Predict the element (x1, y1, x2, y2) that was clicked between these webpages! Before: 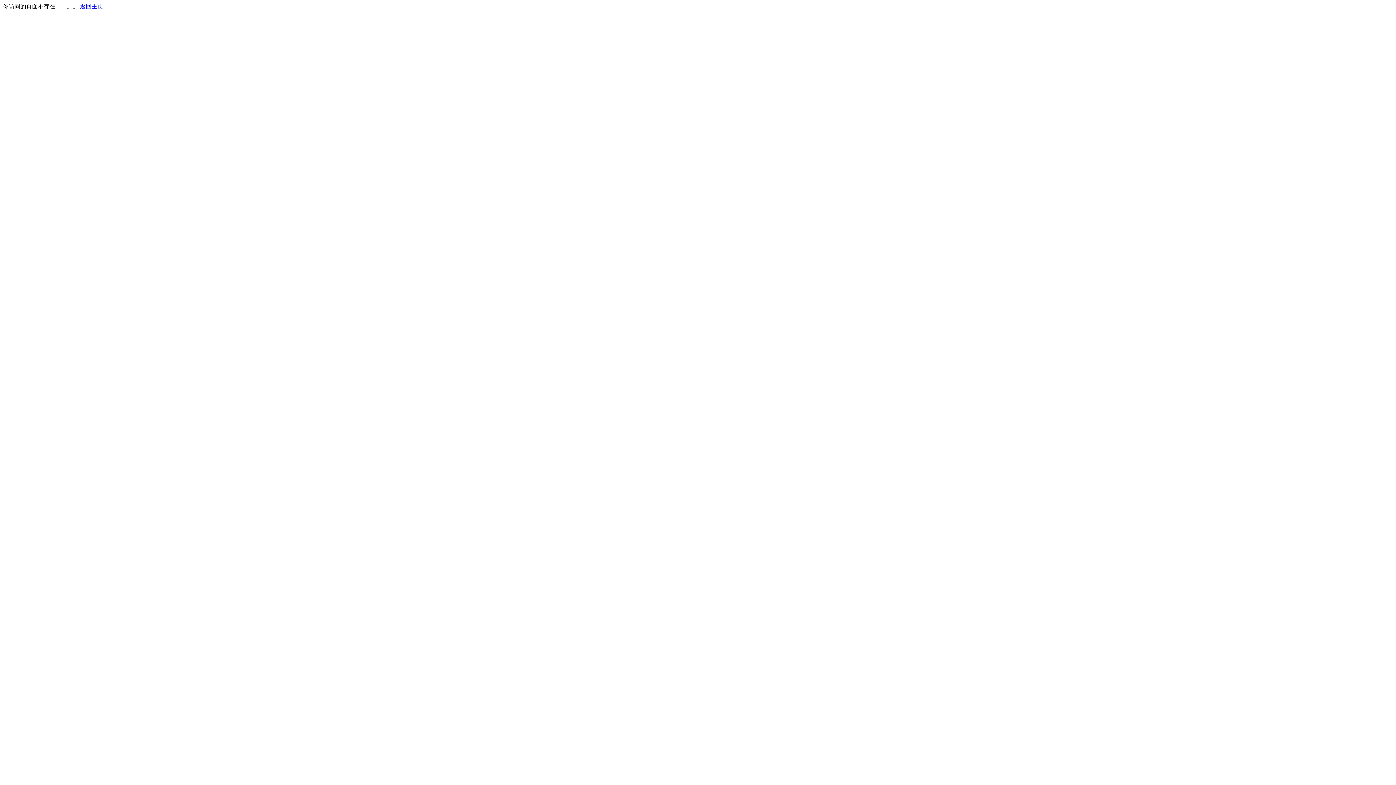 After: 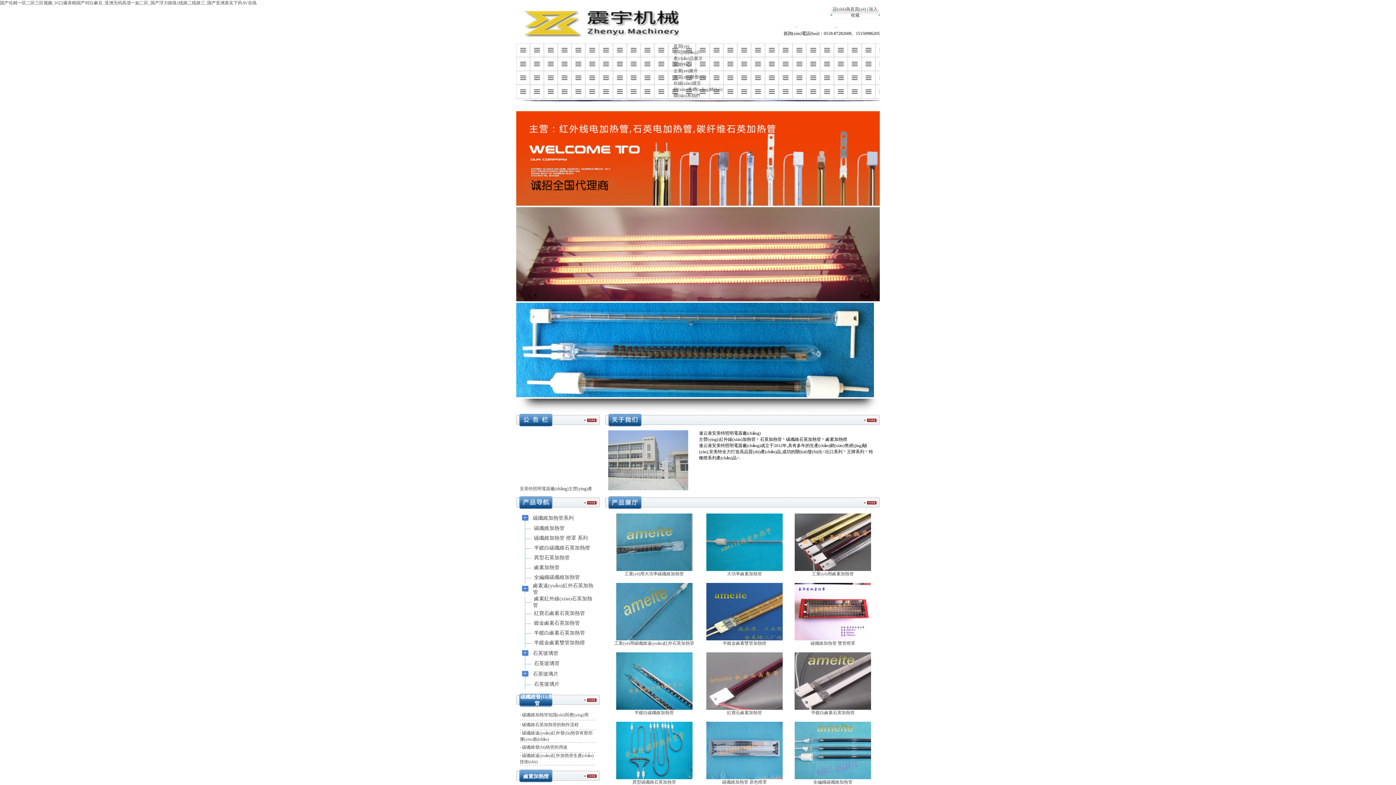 Action: label: 返回主页 bbox: (80, 3, 103, 9)